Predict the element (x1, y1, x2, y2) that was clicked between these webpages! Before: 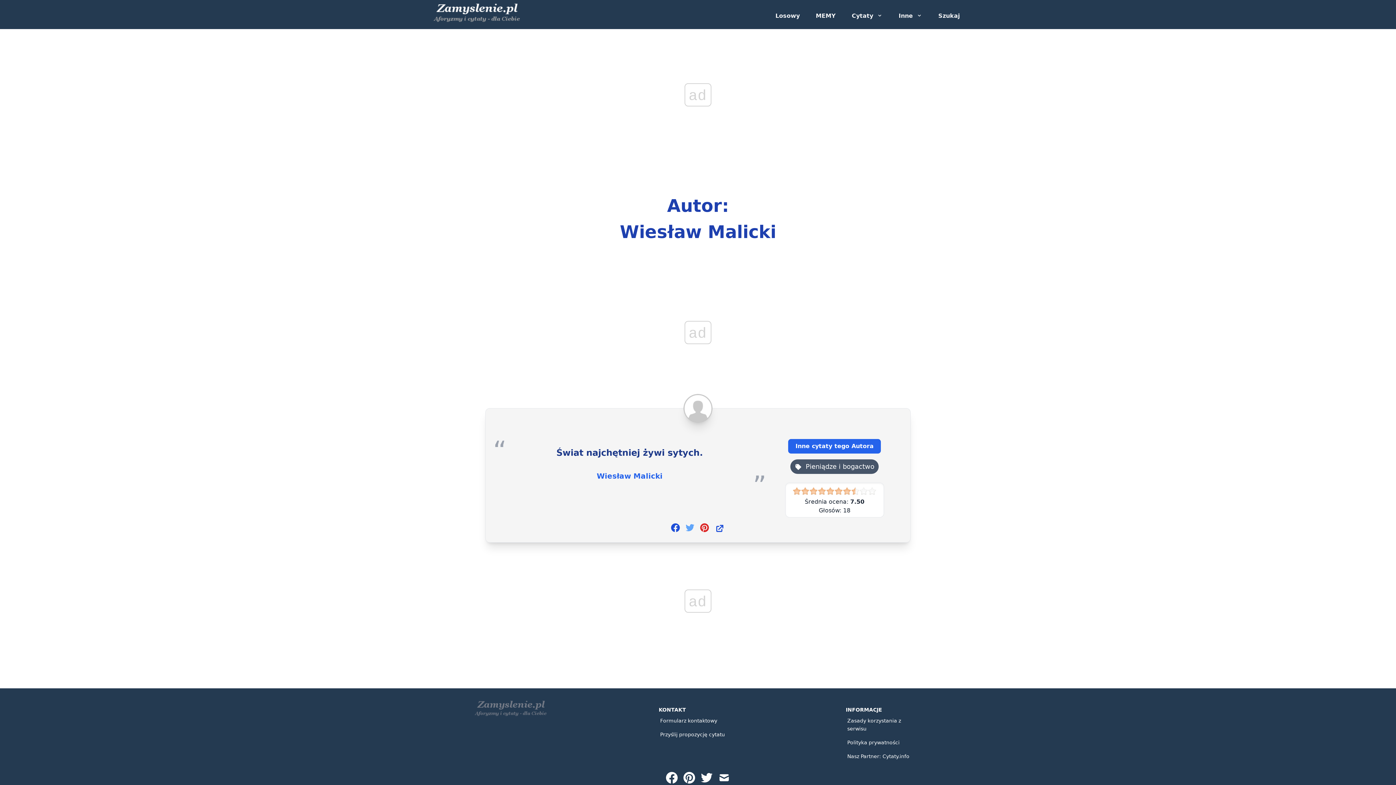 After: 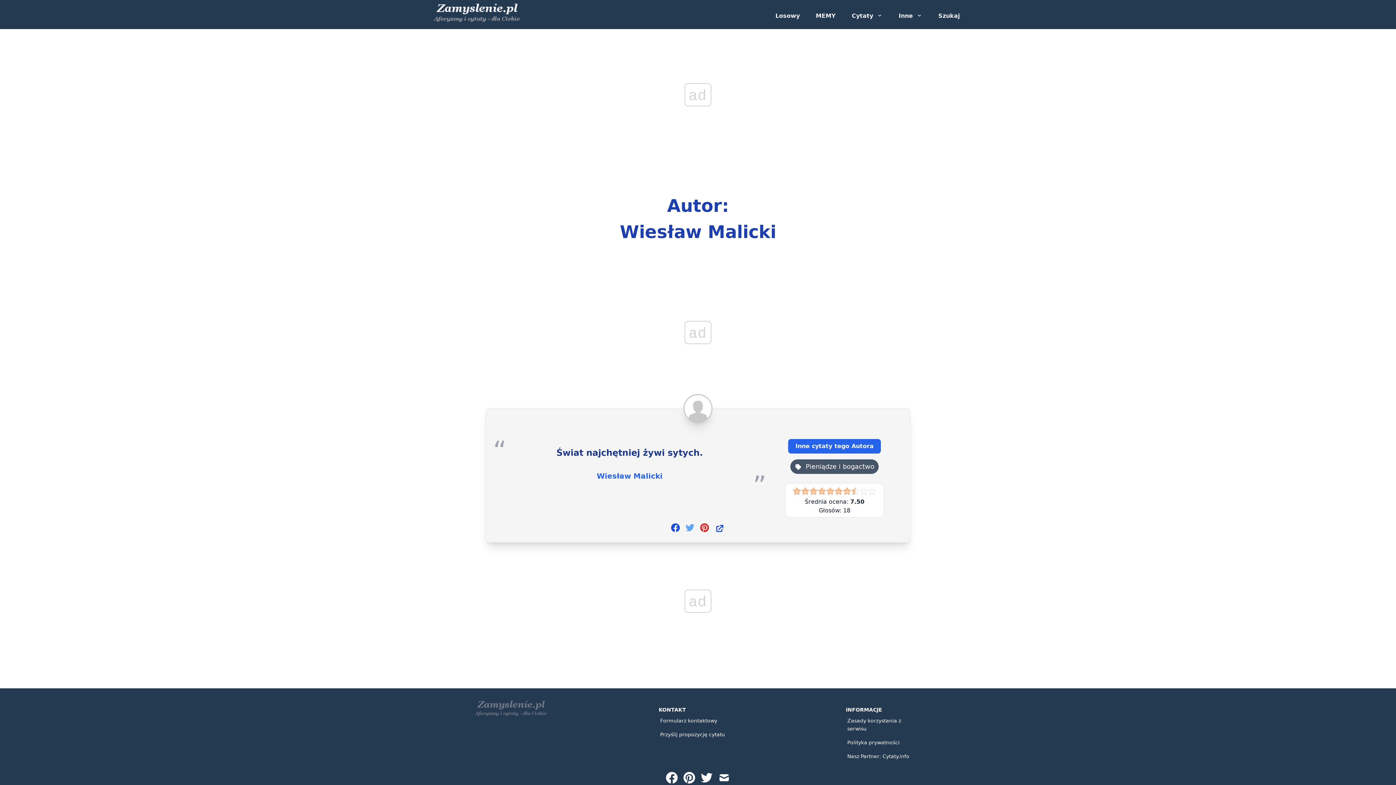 Action: bbox: (701, 772, 712, 784)